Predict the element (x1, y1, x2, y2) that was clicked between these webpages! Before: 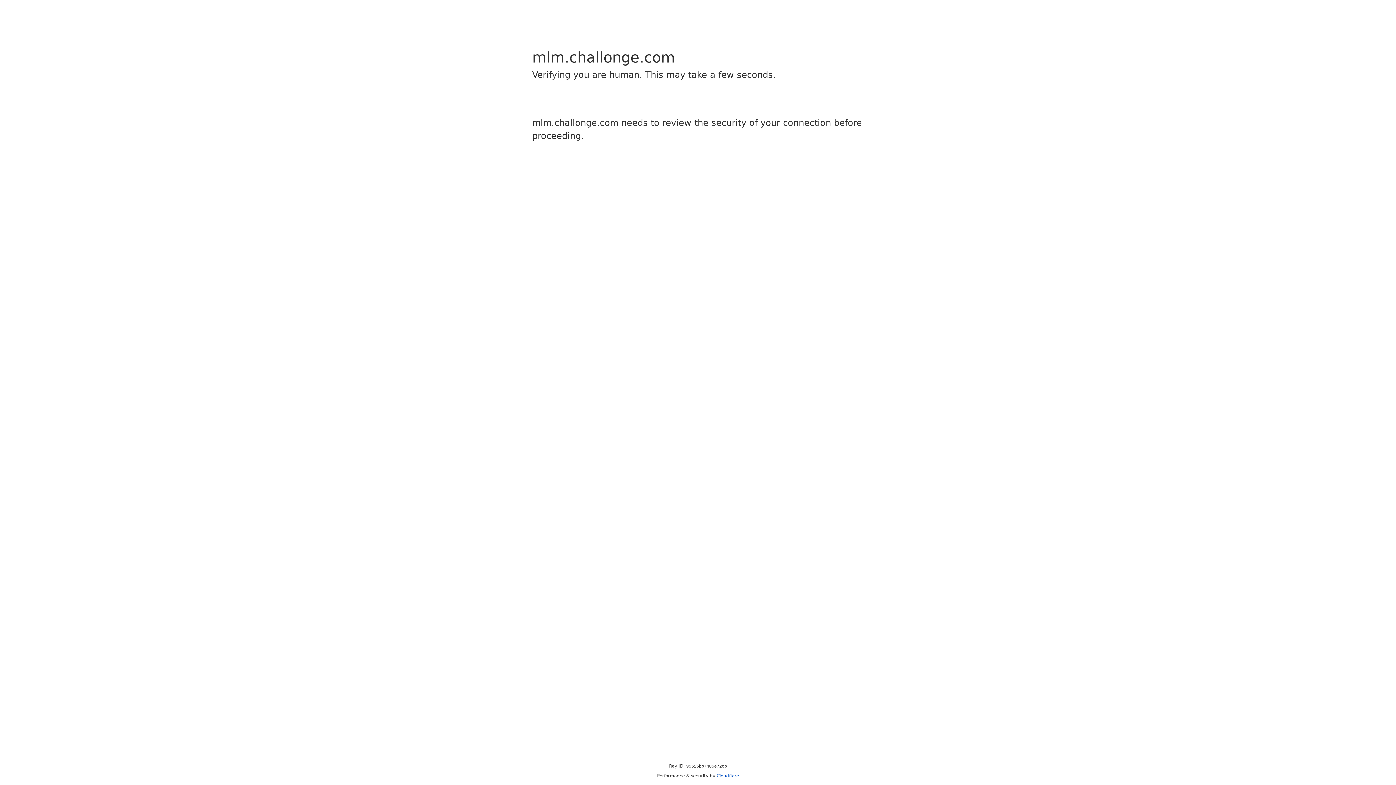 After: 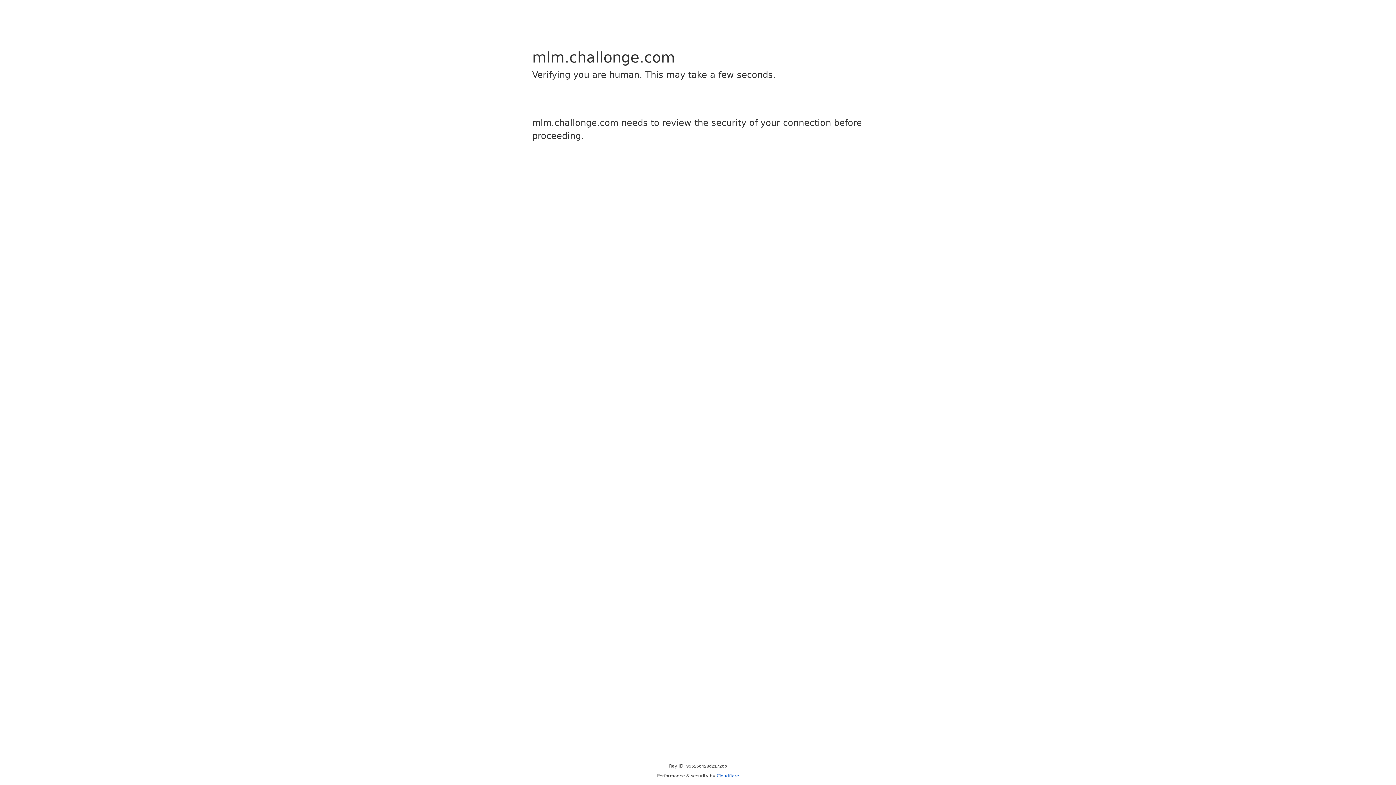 Action: label: Cloudflare bbox: (716, 773, 739, 778)